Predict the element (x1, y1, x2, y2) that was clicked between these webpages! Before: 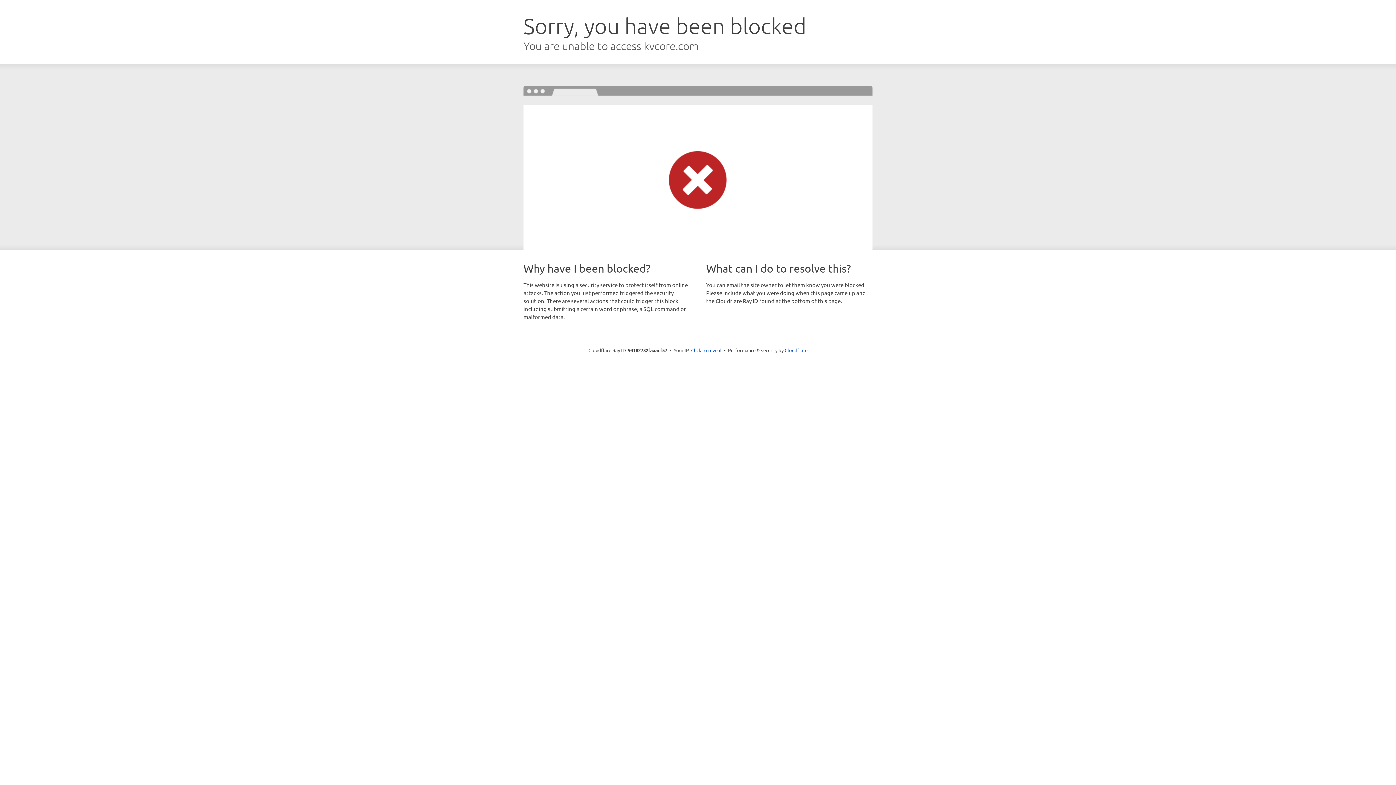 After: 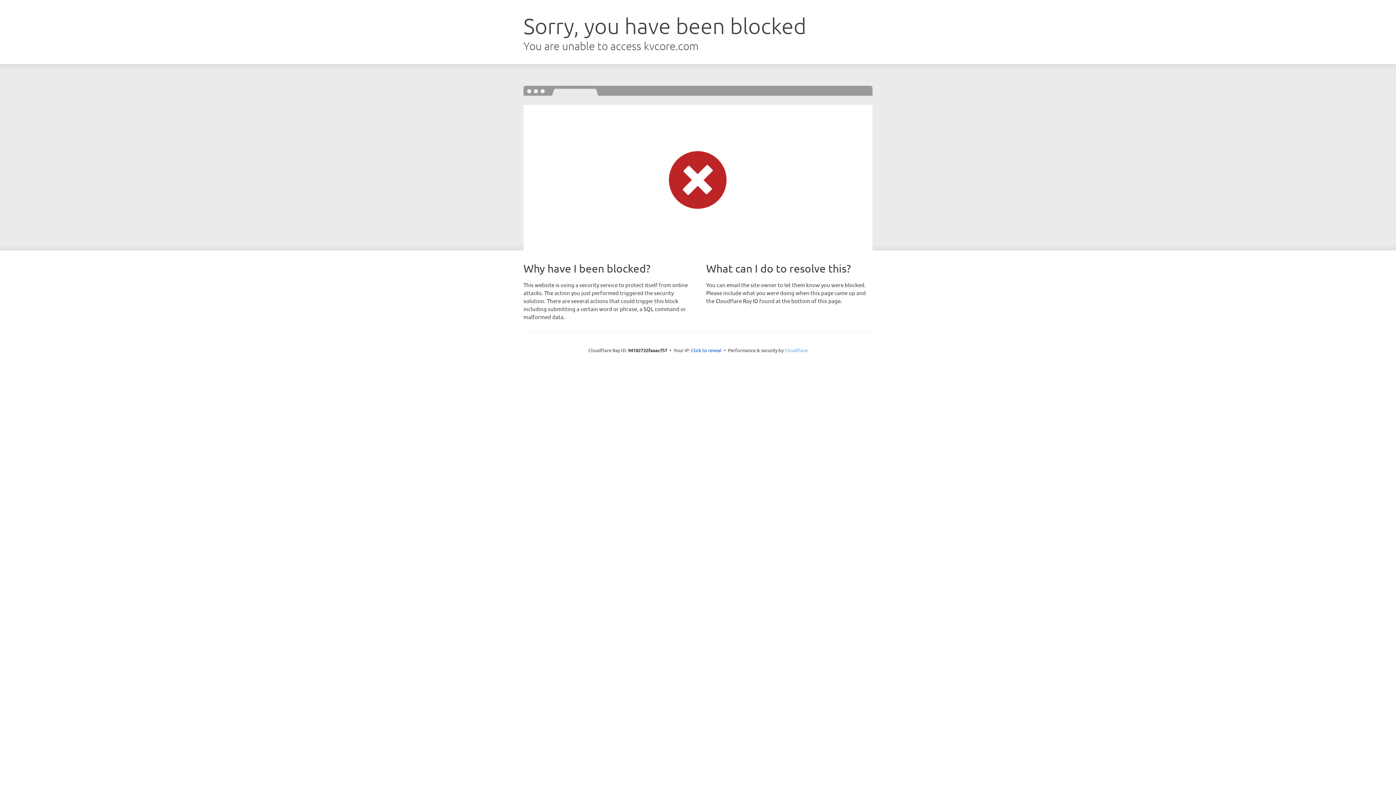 Action: bbox: (784, 347, 807, 353) label: Cloudflare